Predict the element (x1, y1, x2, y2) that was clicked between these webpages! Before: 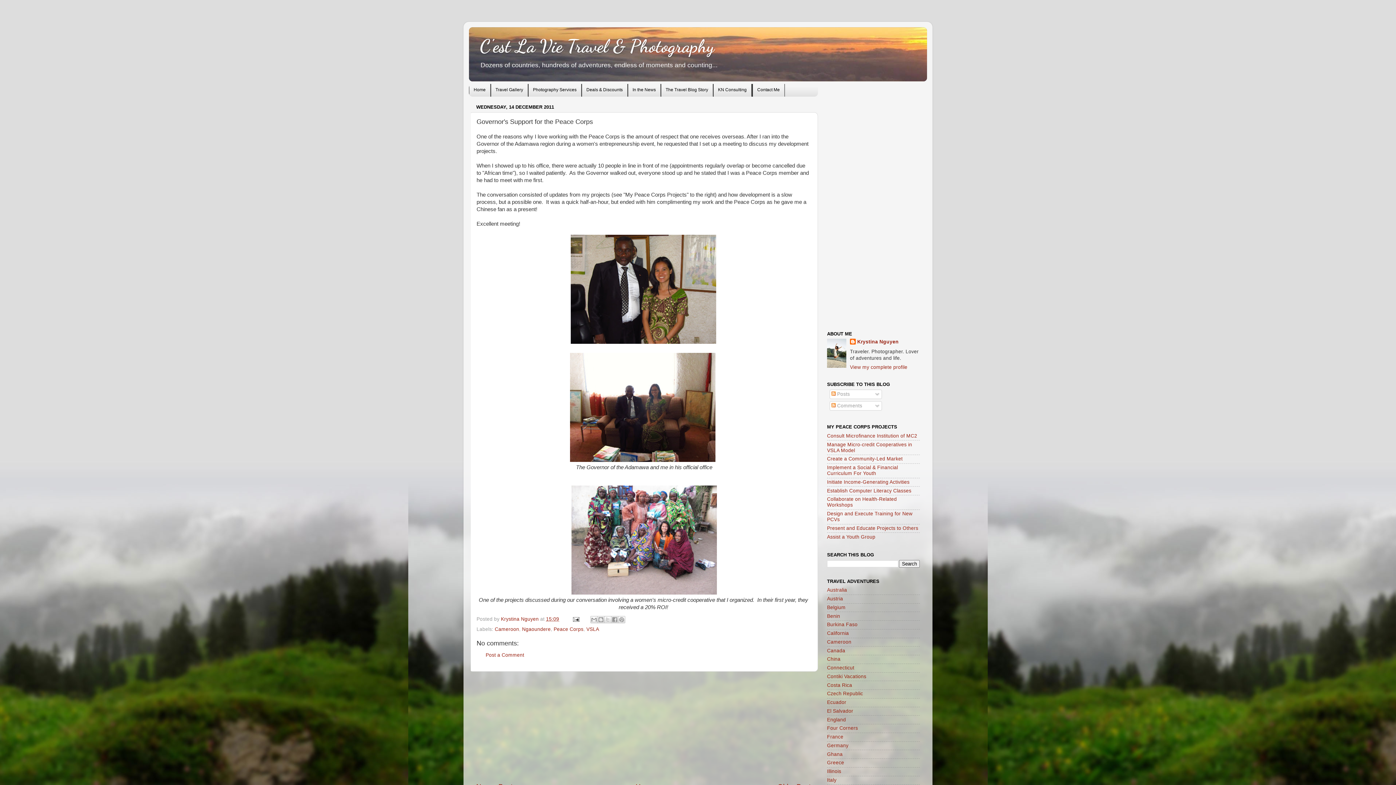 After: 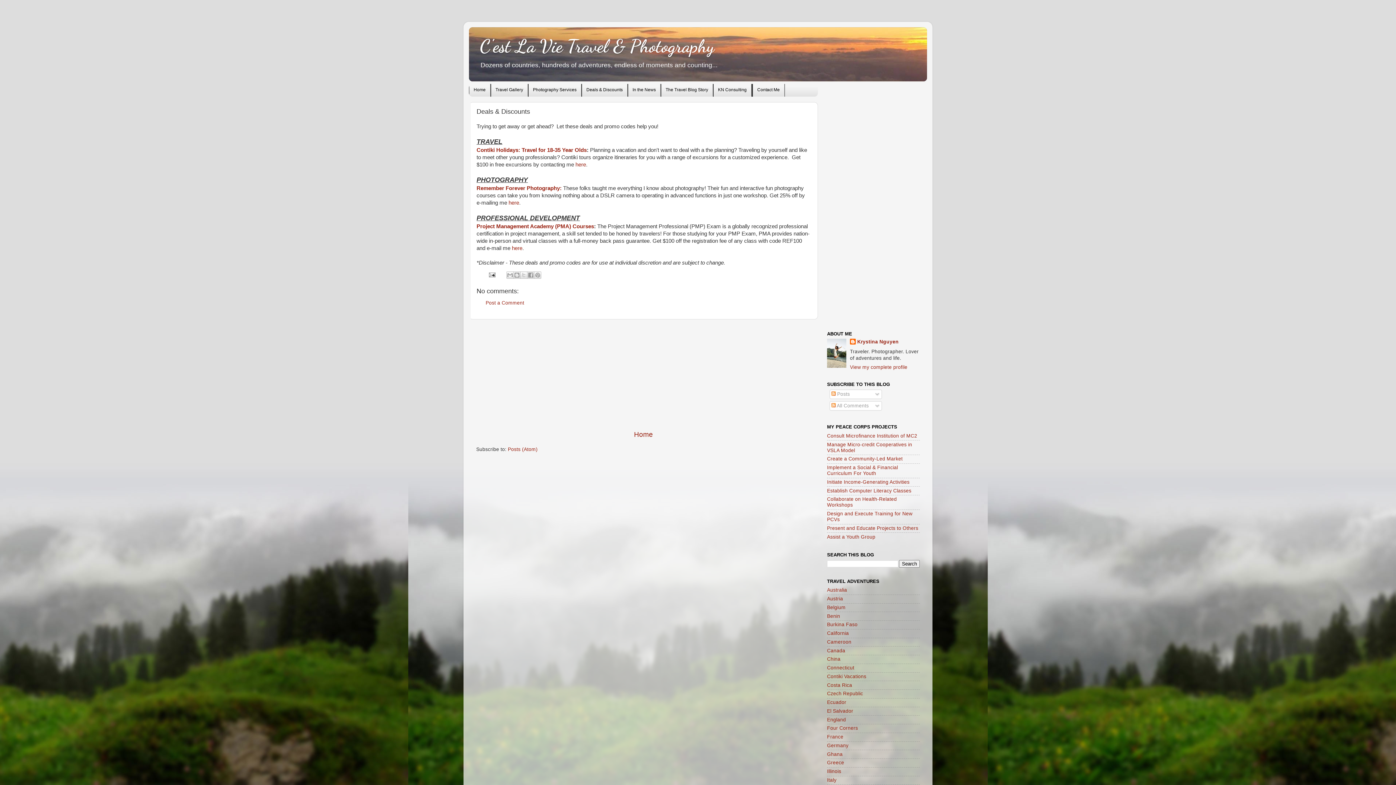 Action: bbox: (582, 83, 627, 95) label: Deals & Discounts